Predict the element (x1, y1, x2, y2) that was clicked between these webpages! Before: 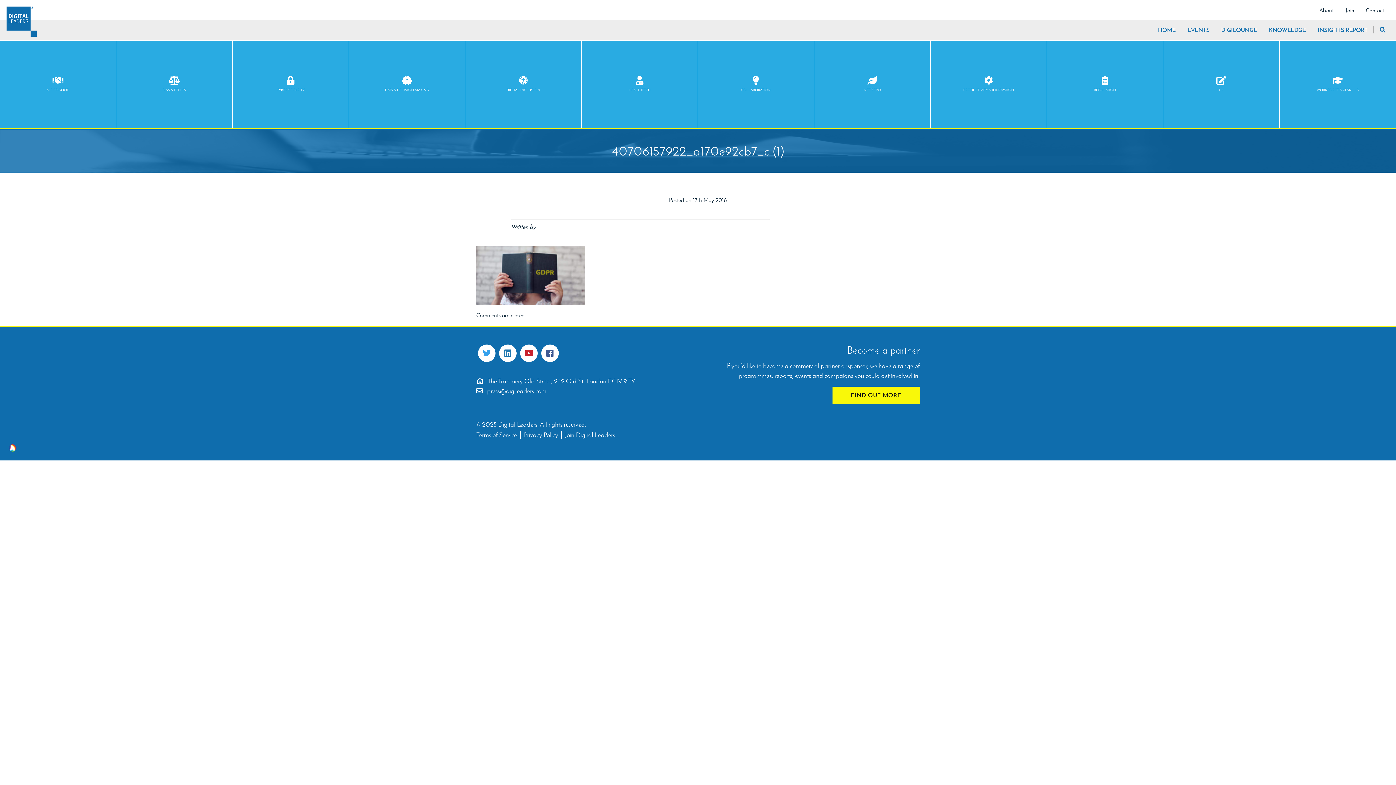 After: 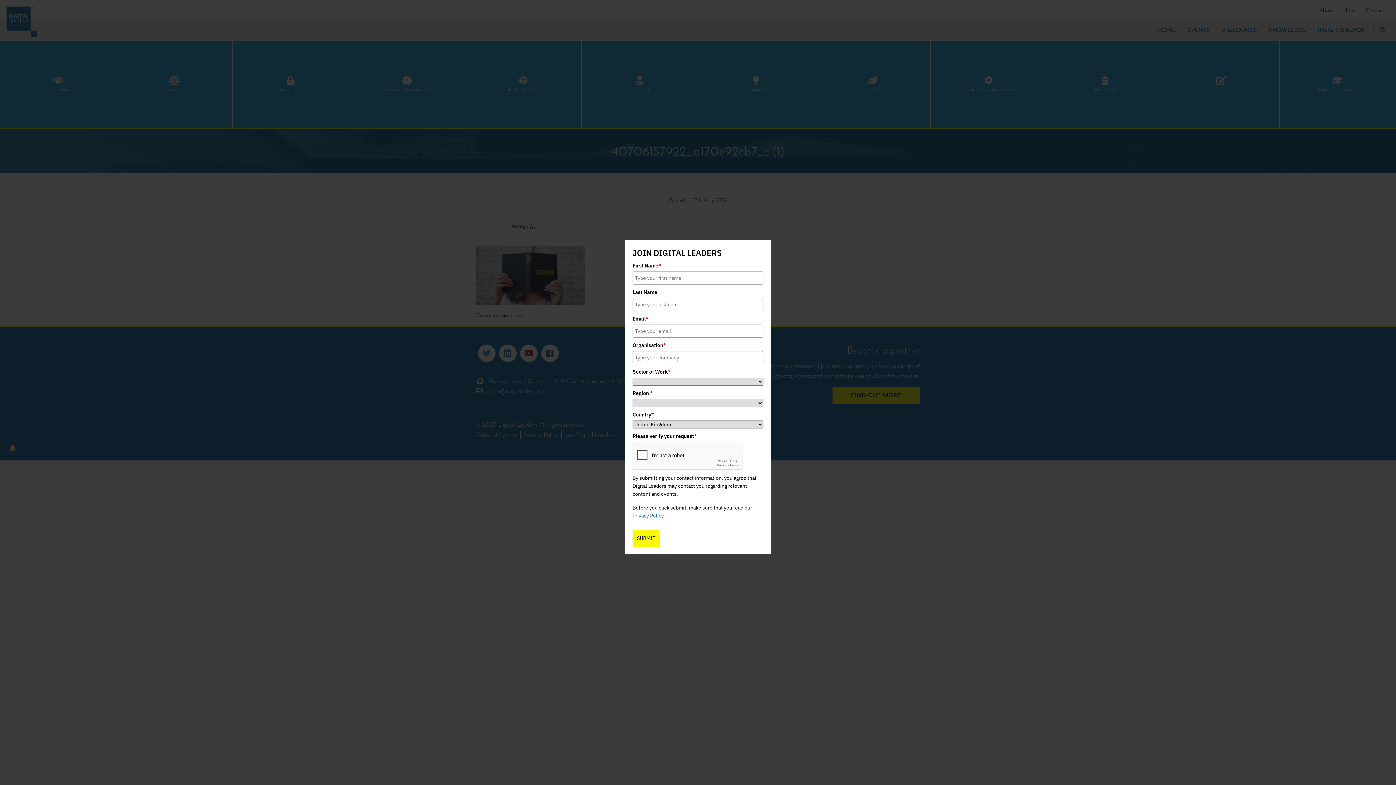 Action: bbox: (1345, 6, 1354, 13) label: Join